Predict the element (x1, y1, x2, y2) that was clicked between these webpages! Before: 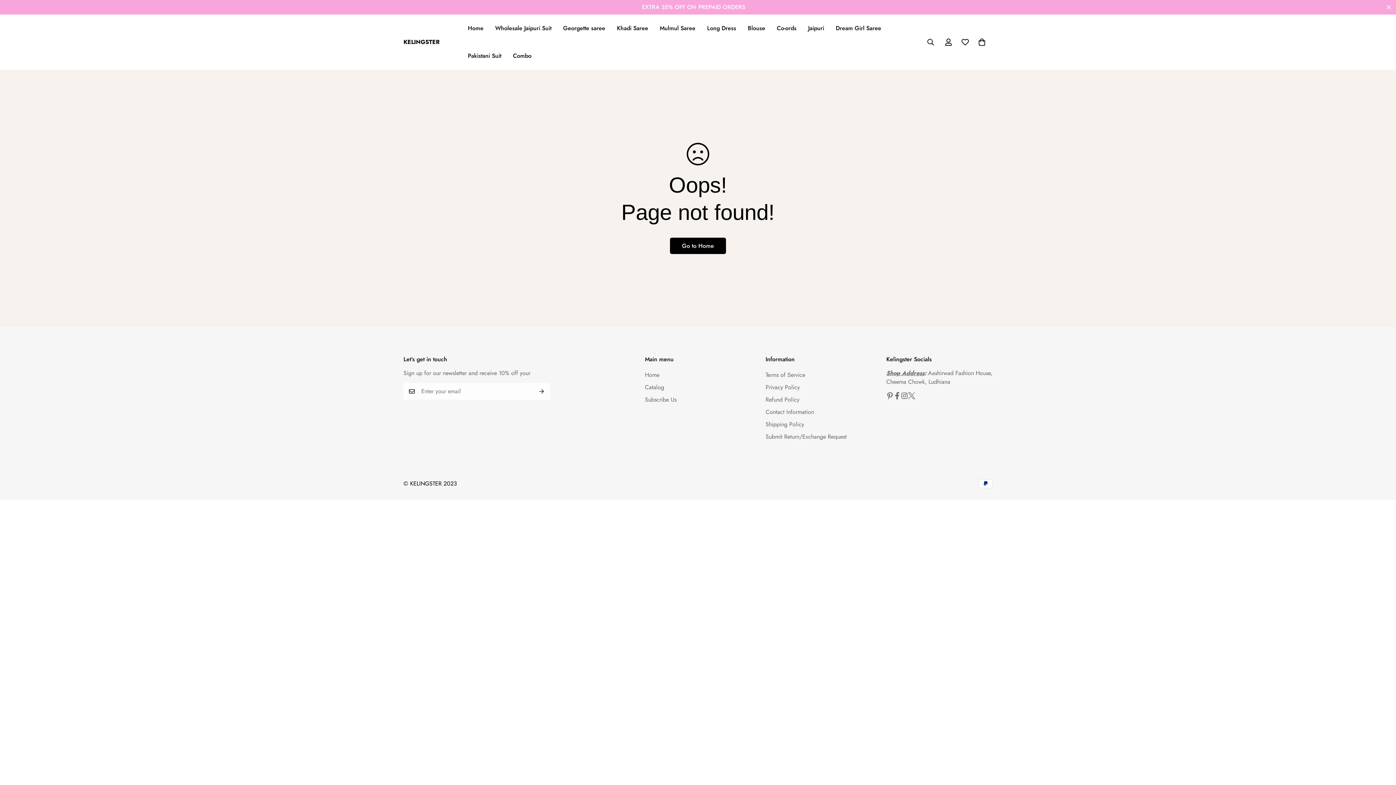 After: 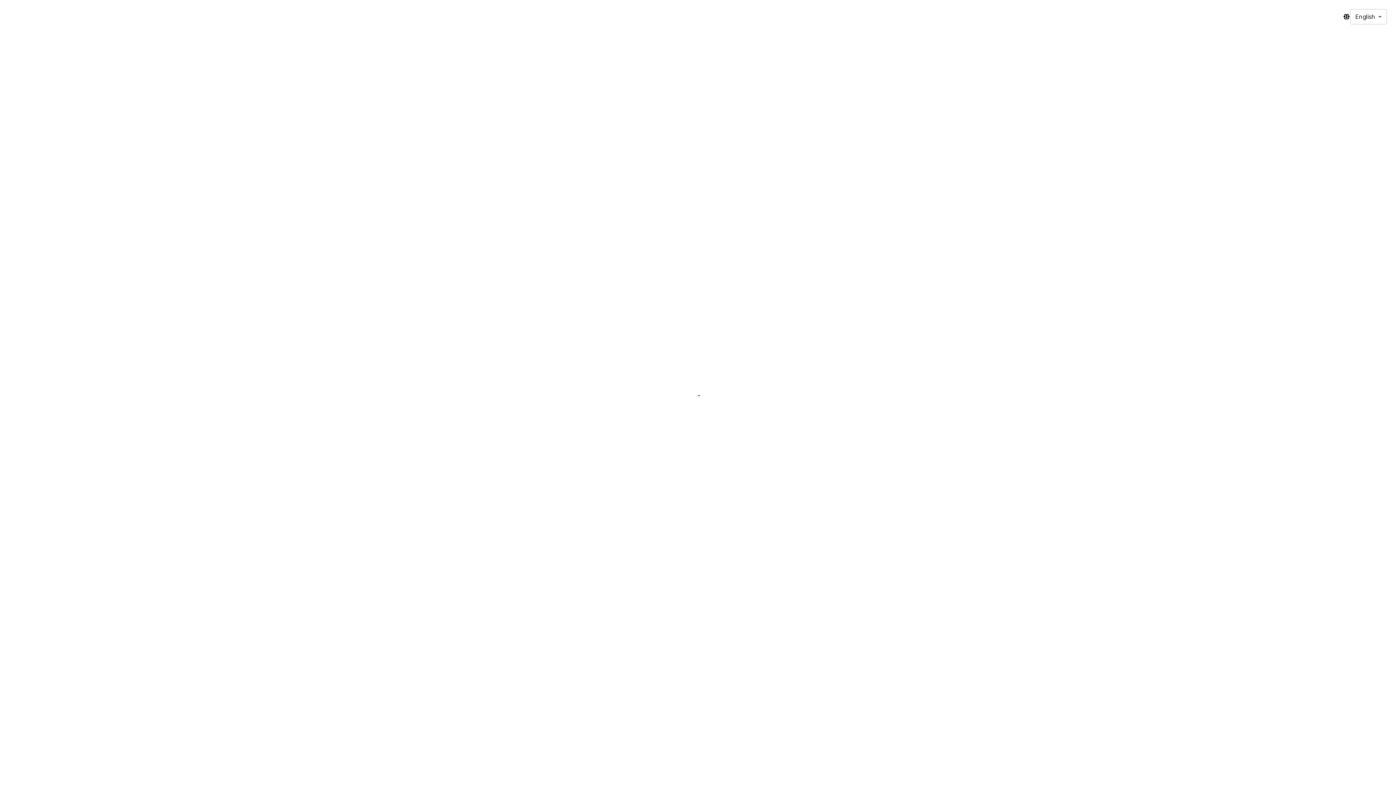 Action: bbox: (765, 432, 846, 441) label: Submit Return/Exchange Request